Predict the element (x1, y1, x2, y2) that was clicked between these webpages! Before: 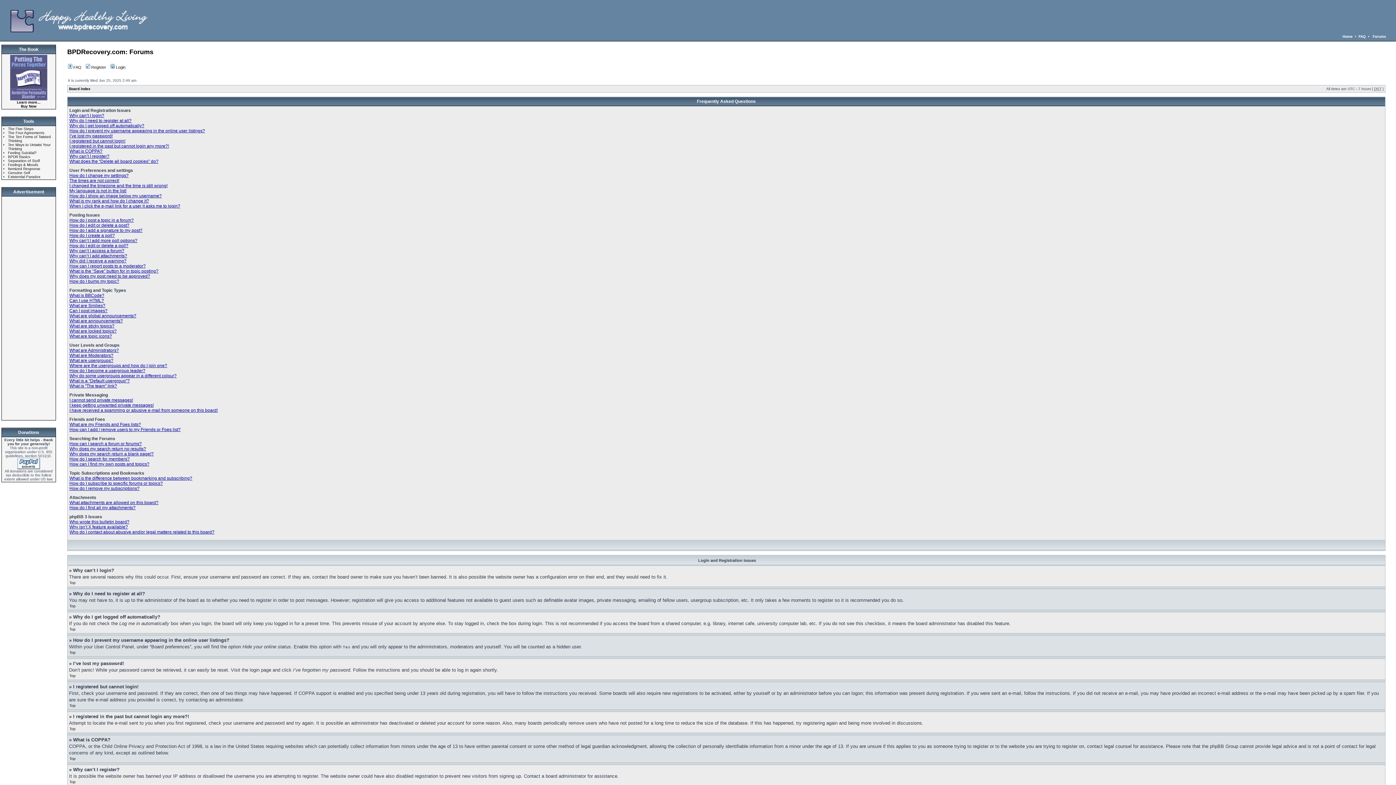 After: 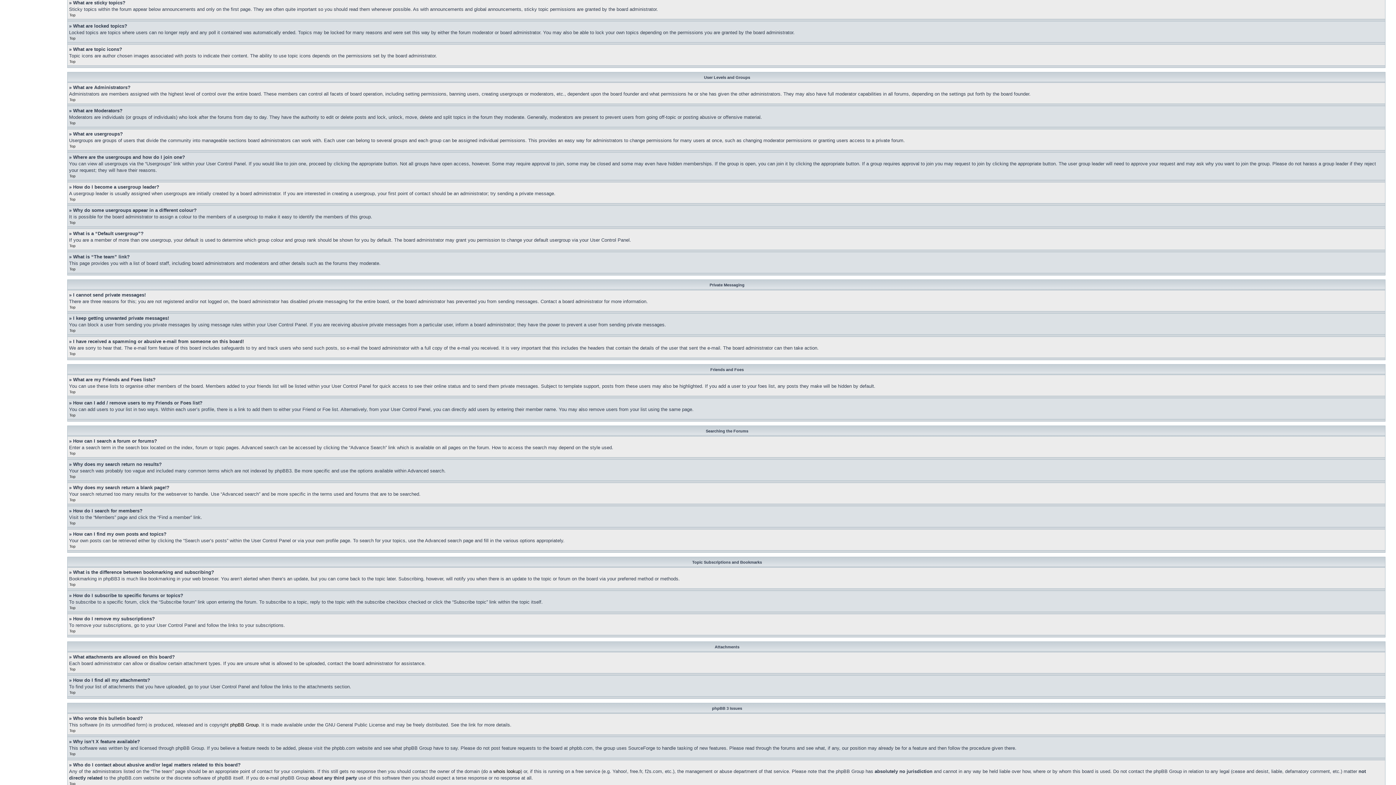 Action: label: What are sticky topics? bbox: (69, 323, 114, 328)